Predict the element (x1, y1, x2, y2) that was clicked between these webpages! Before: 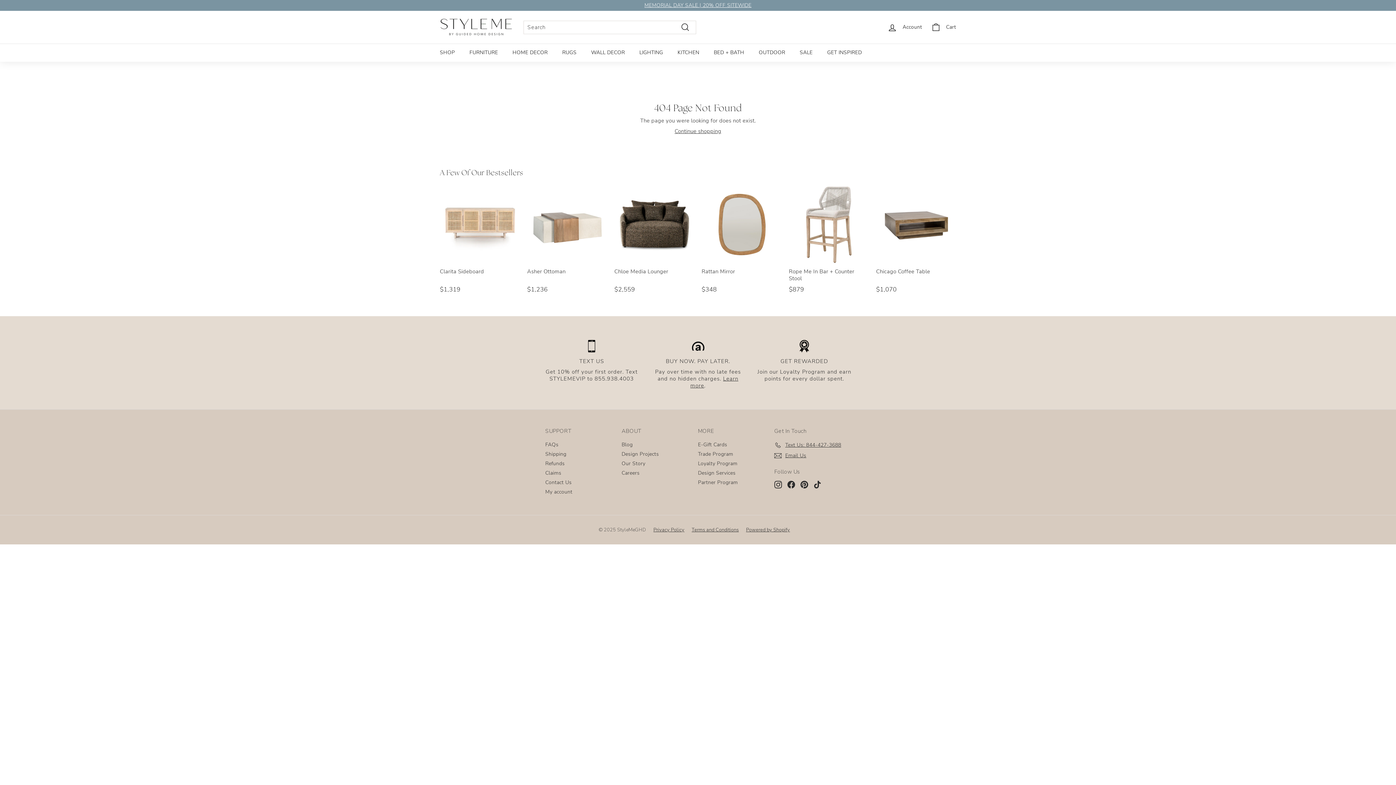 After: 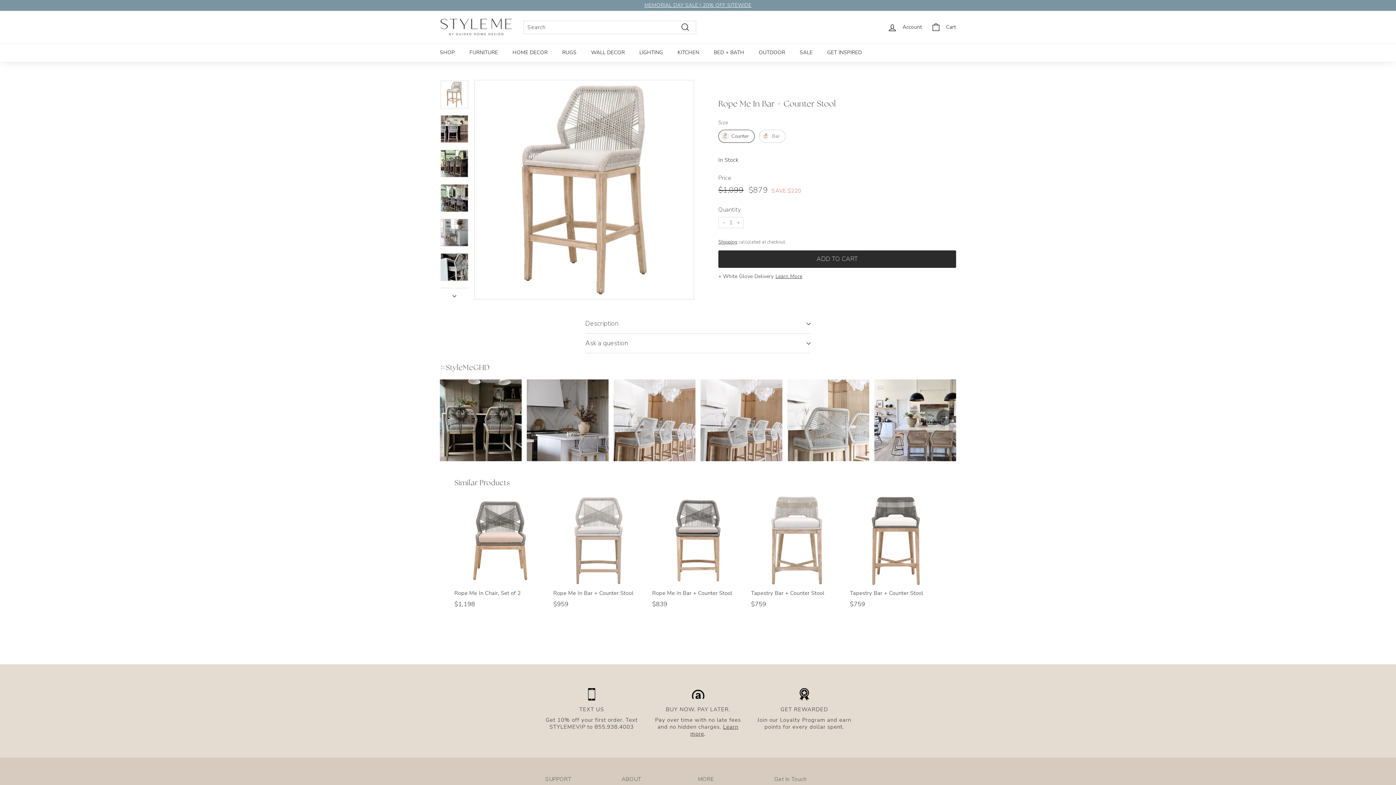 Action: label: Rope Me In Bar + Counter Stool bbox: (789, 268, 869, 282)